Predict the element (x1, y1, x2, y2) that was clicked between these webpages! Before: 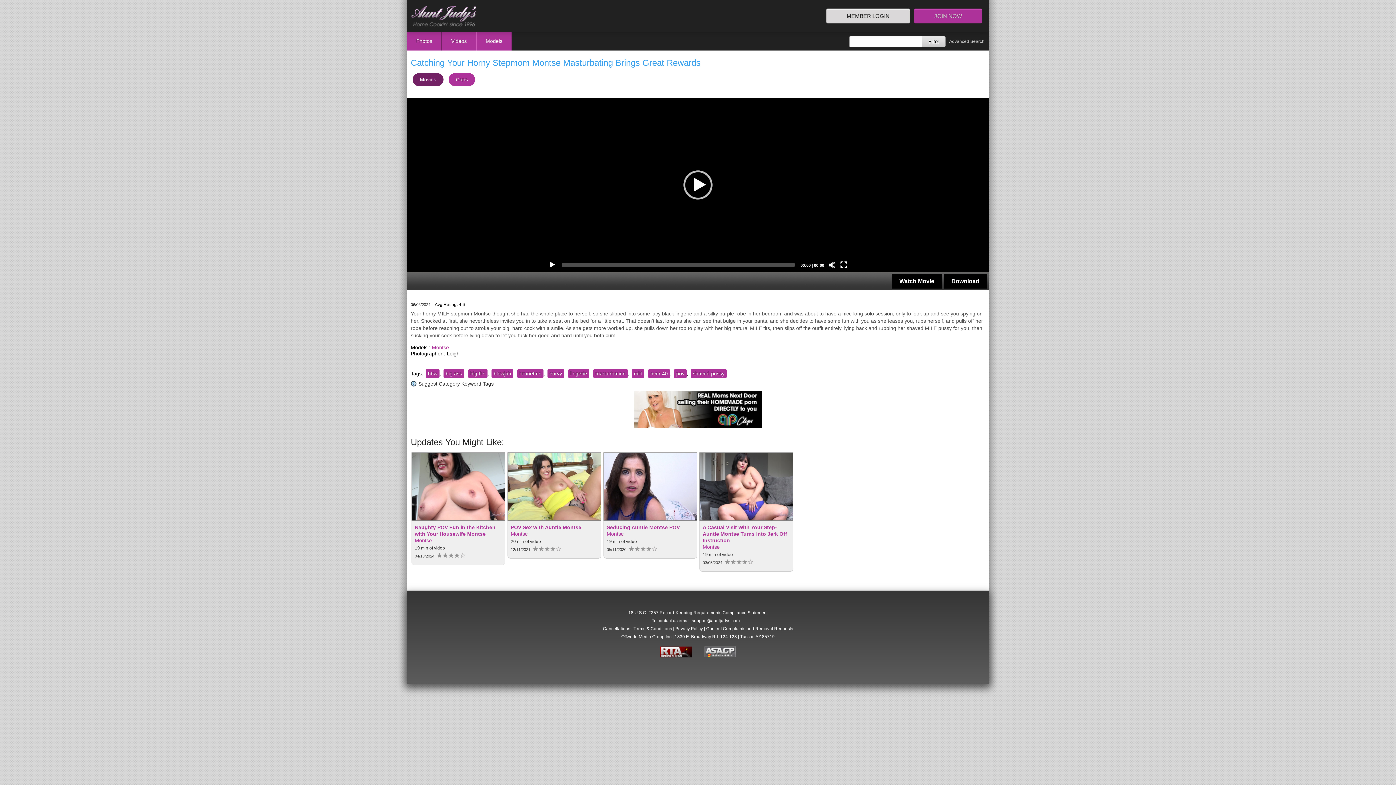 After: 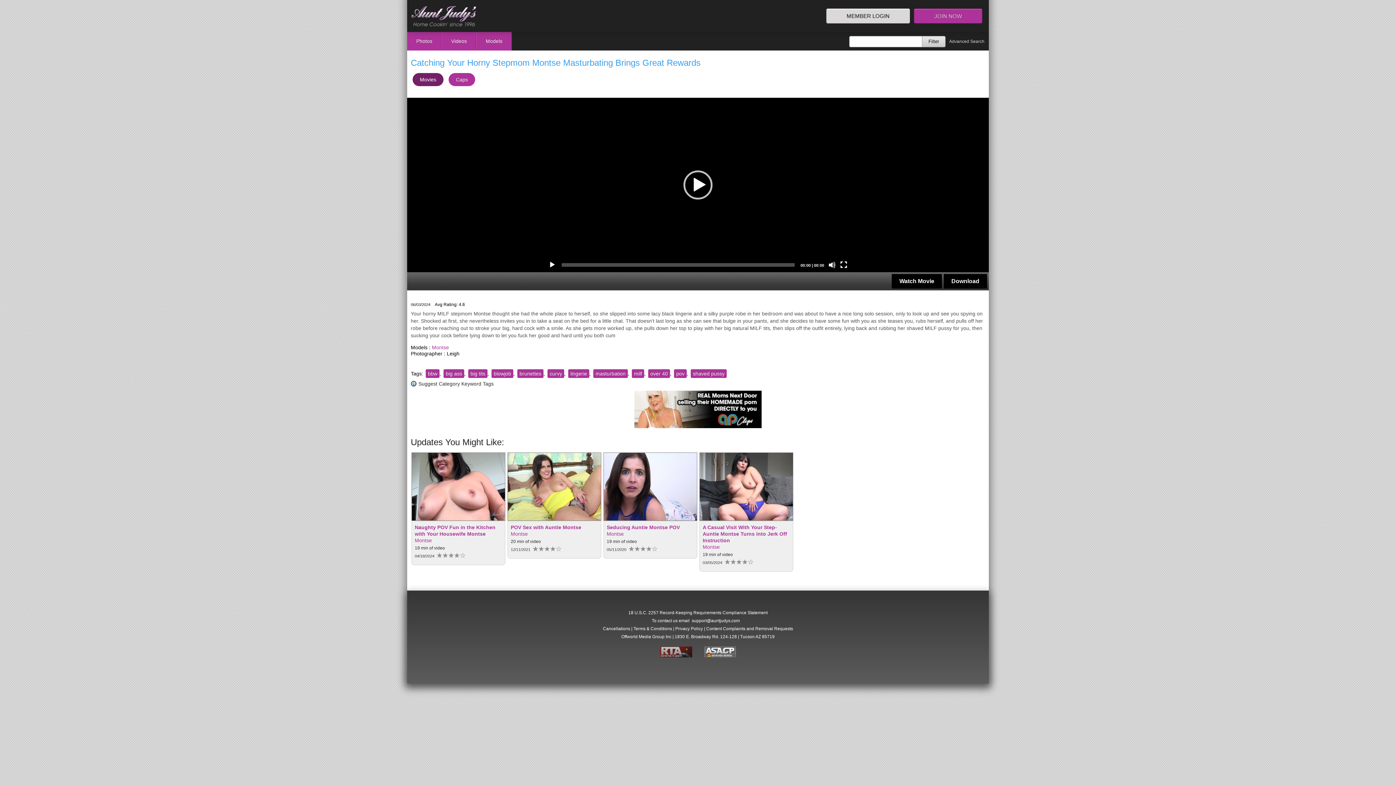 Action: bbox: (654, 653, 697, 658)